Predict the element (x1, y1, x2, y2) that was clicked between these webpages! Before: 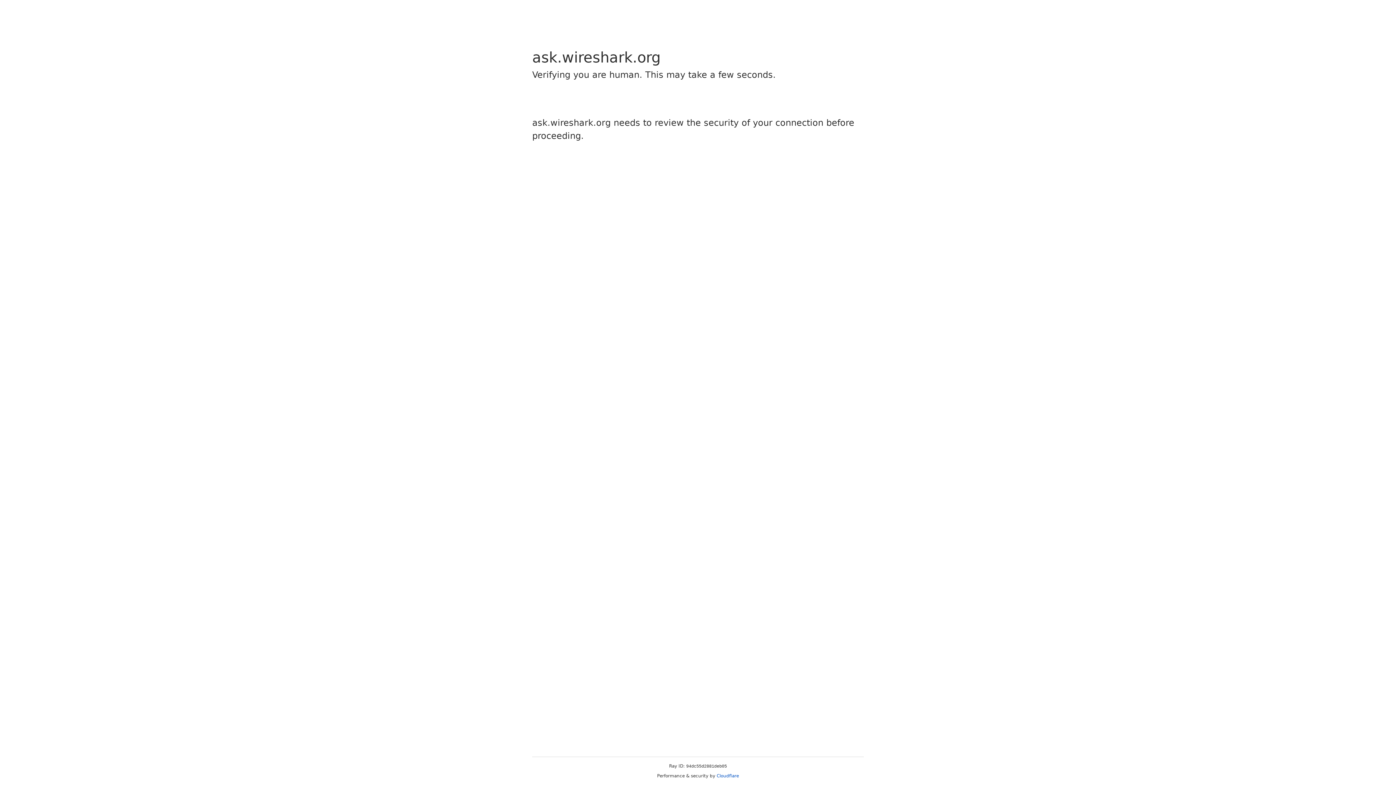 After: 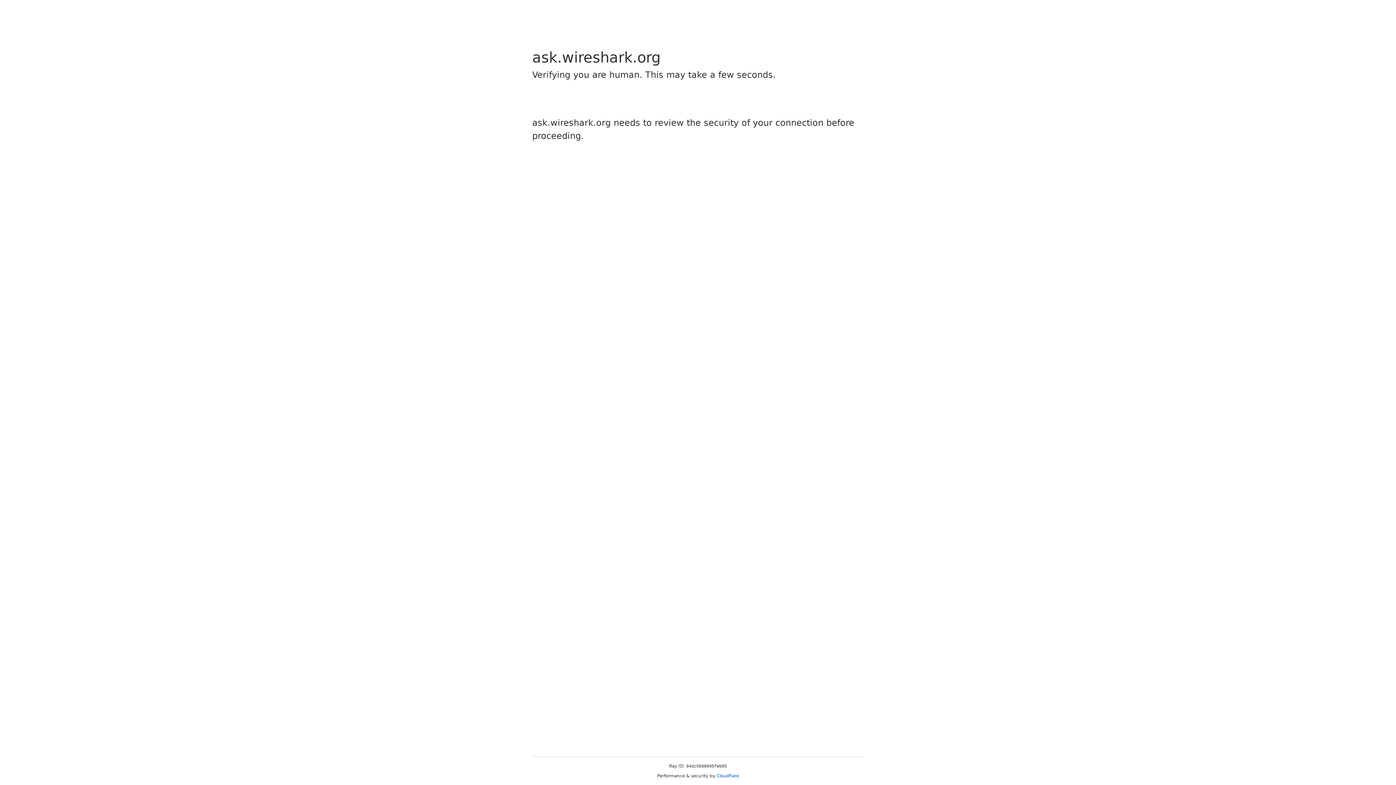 Action: bbox: (716, 773, 739, 778) label: Cloudflare